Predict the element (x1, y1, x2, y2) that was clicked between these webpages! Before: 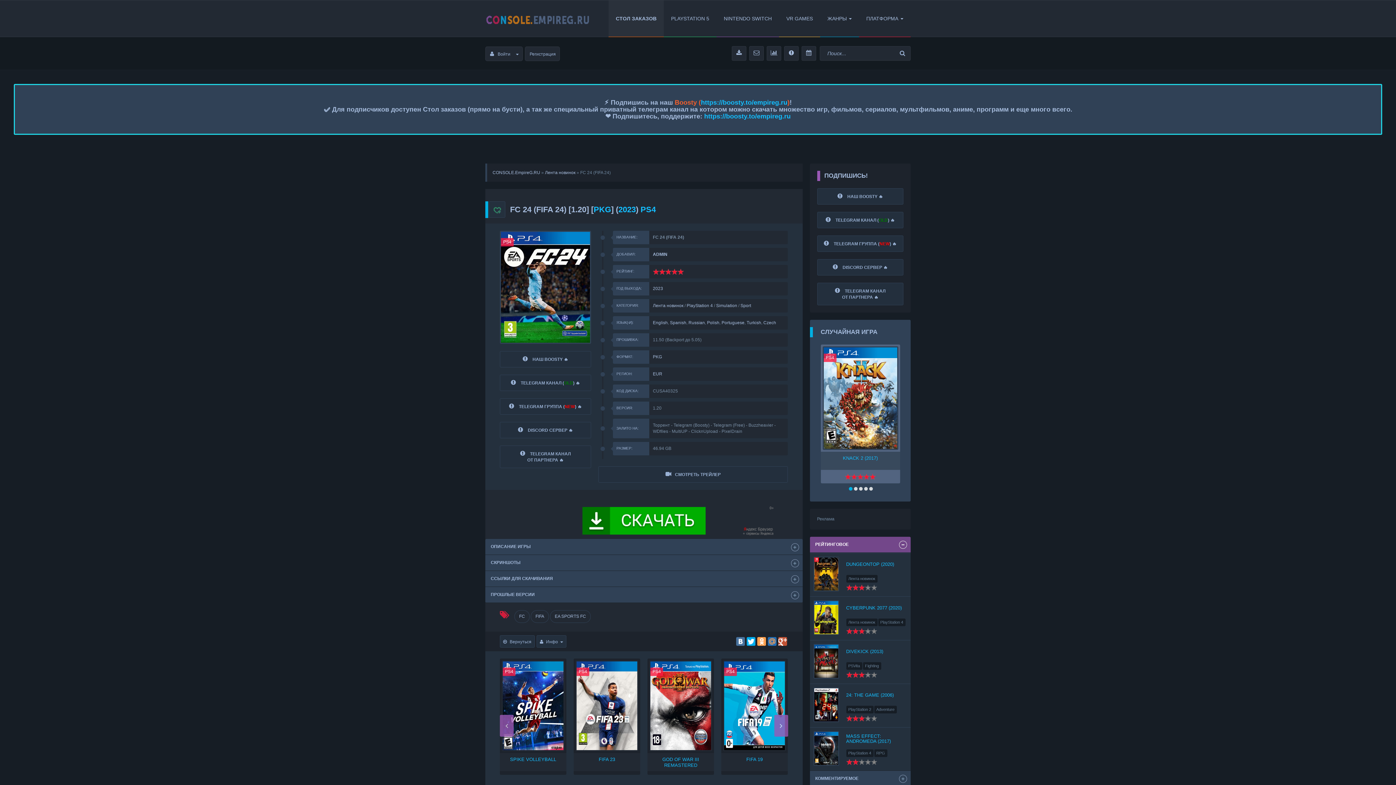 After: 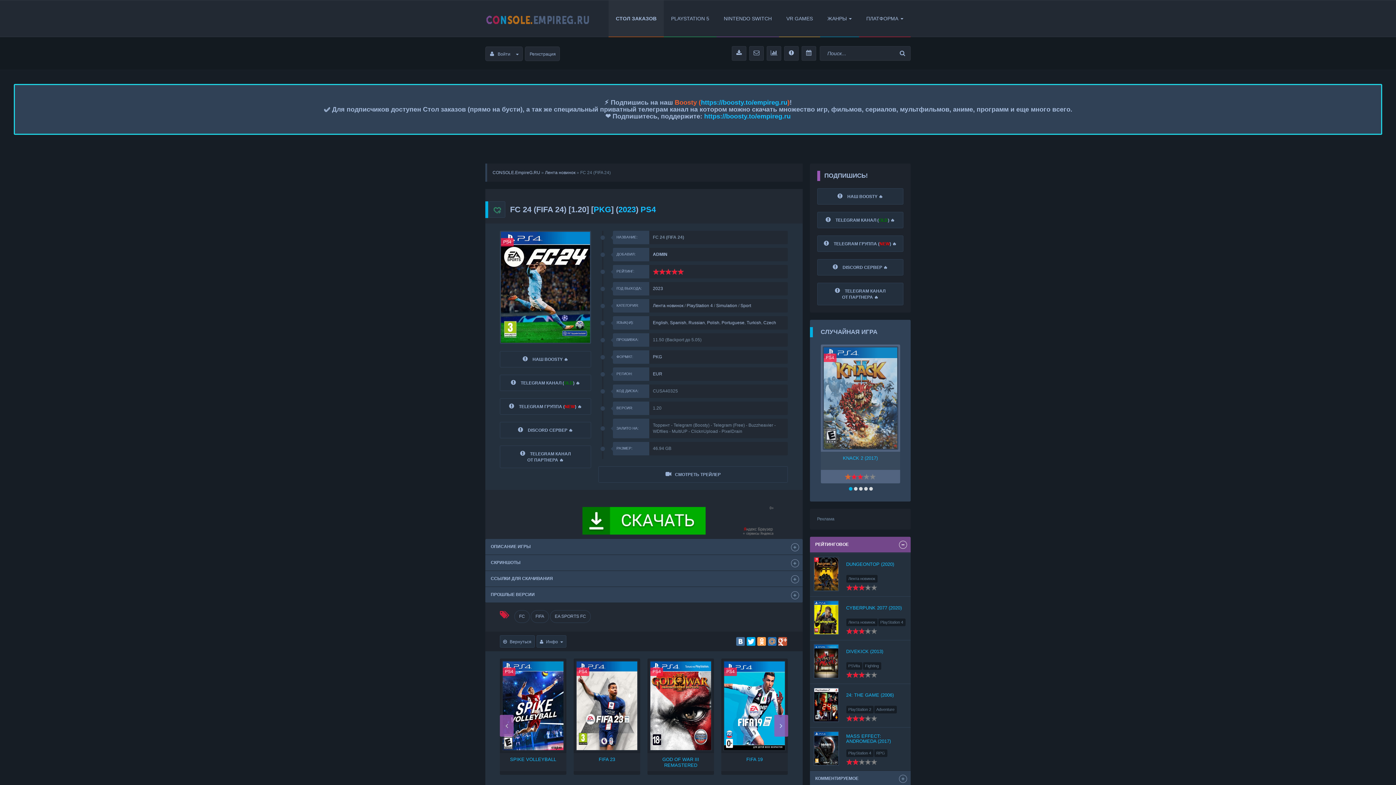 Action: bbox: (845, 473, 851, 479) label: 1